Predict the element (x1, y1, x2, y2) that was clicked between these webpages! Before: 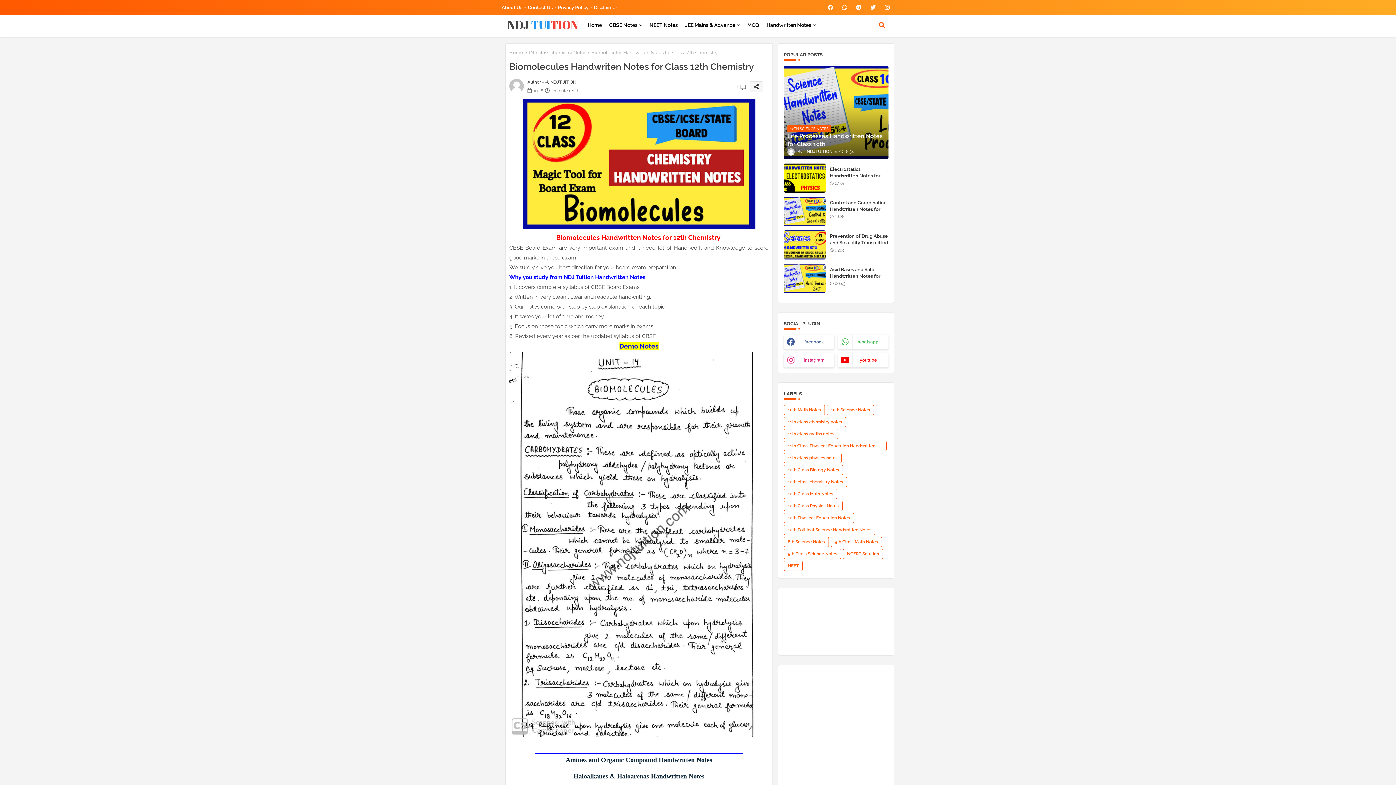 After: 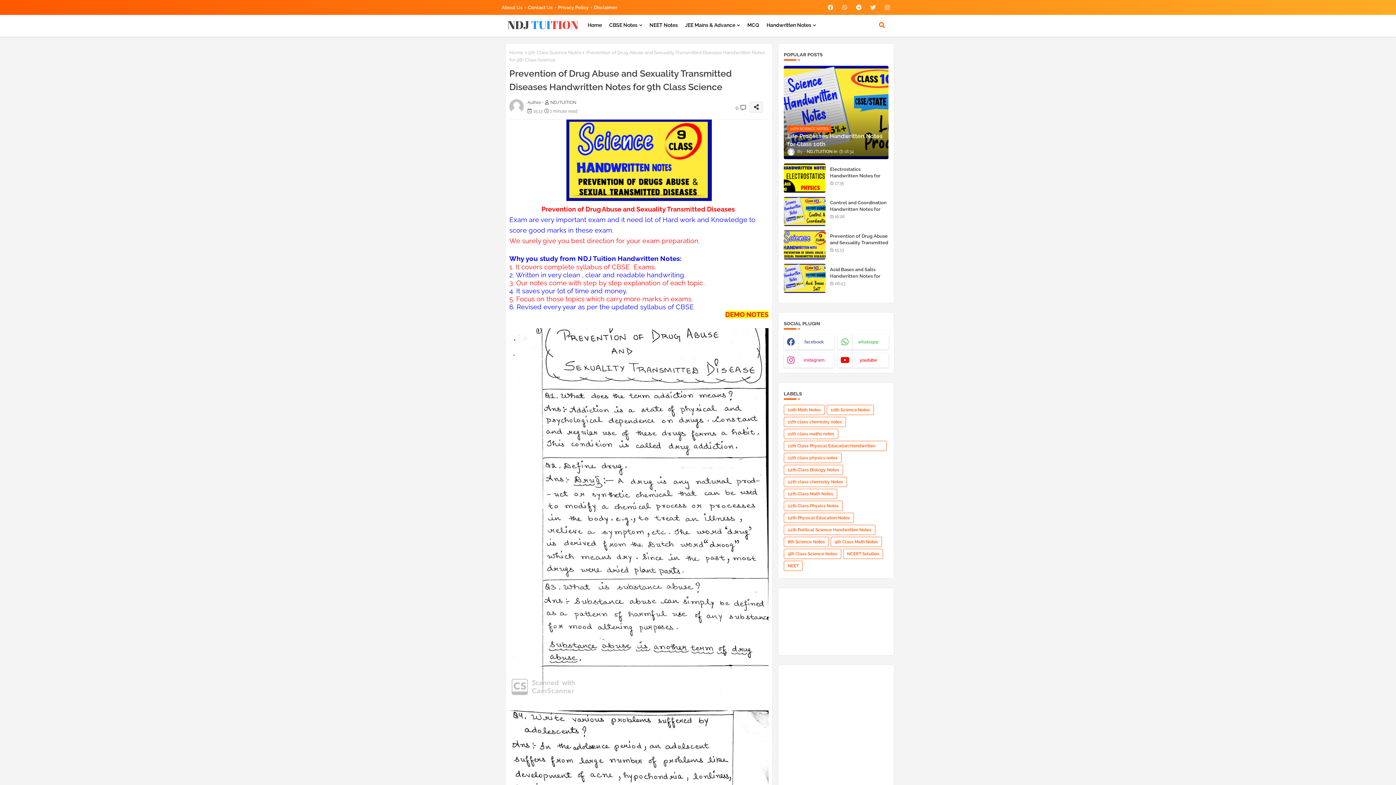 Action: bbox: (784, 230, 825, 259)